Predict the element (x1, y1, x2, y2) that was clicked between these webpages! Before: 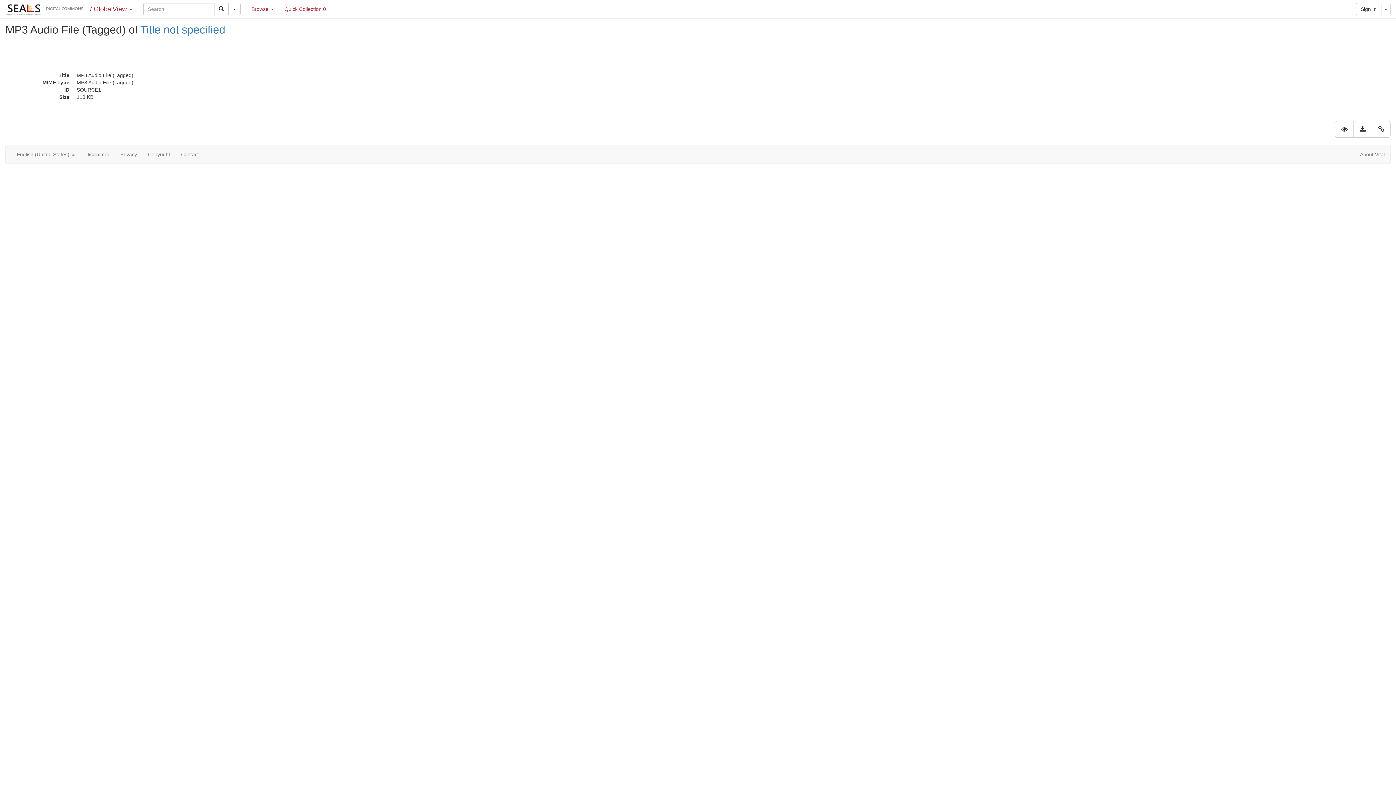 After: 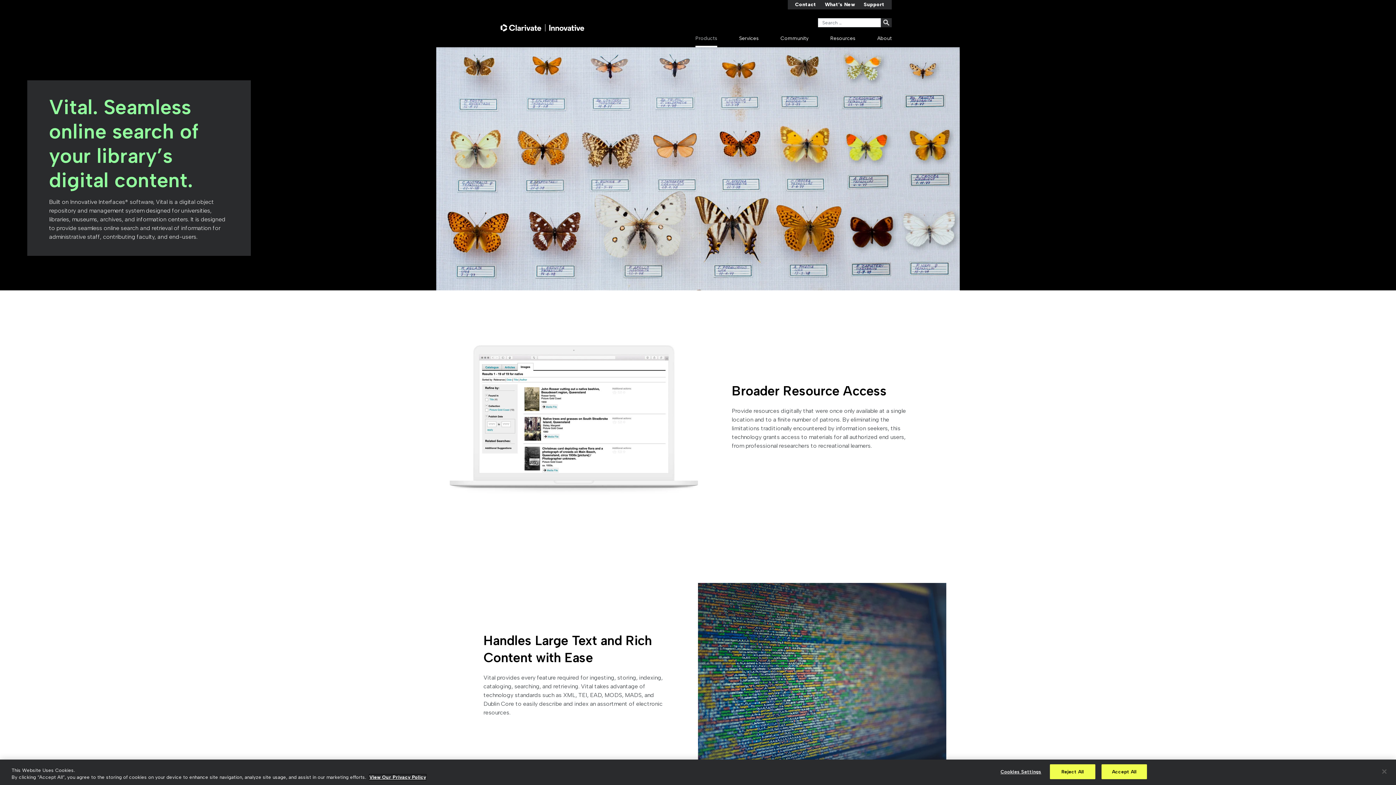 Action: bbox: (1354, 145, 1390, 163) label: About Vital